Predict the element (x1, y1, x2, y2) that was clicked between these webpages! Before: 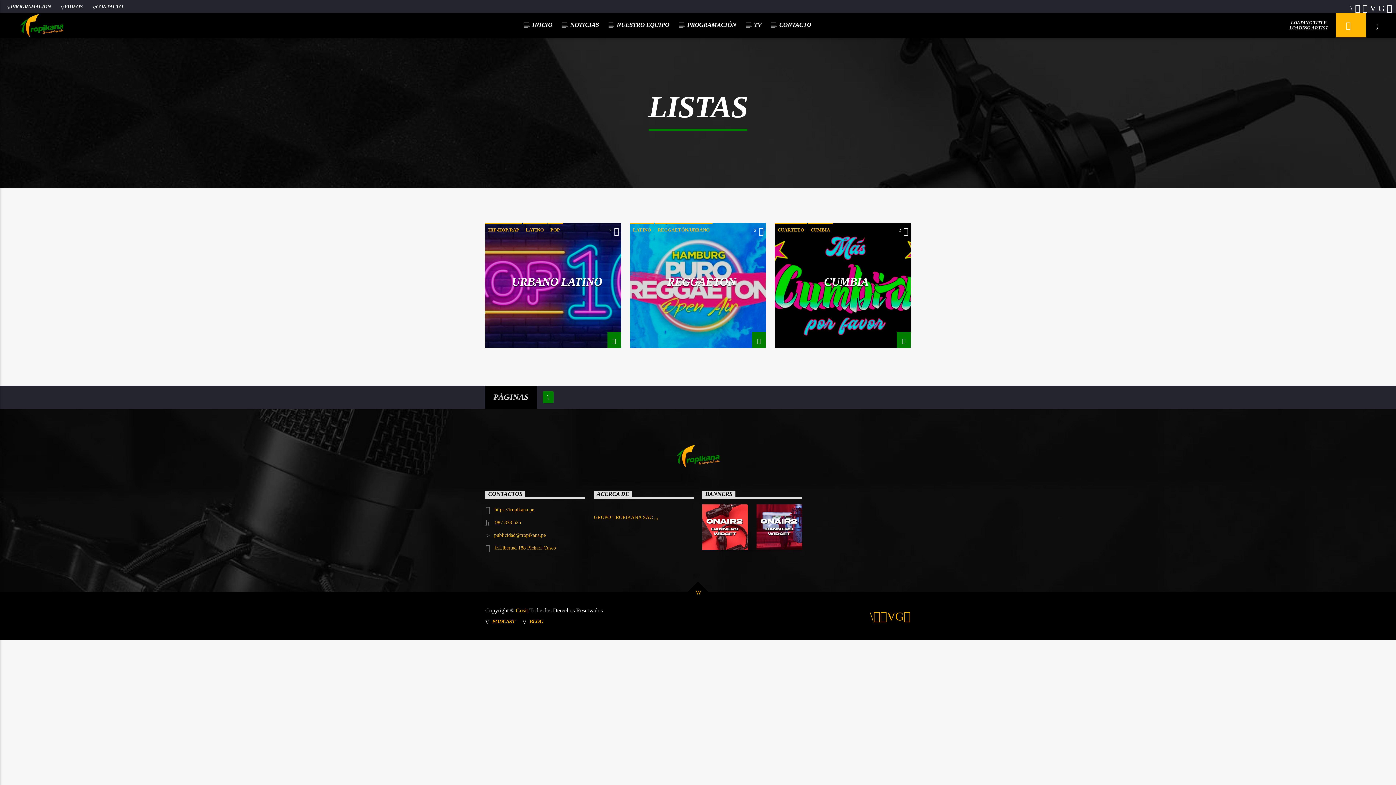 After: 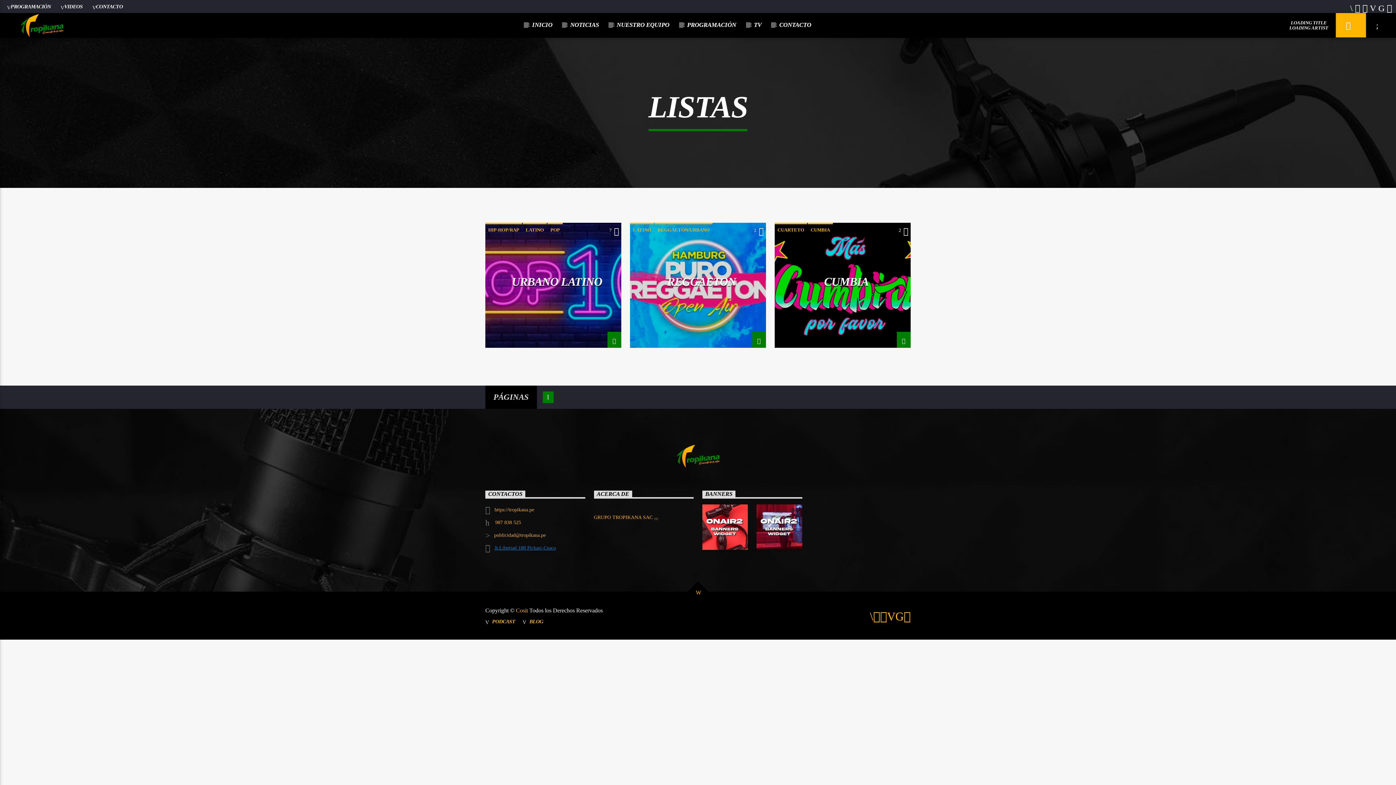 Action: bbox: (494, 545, 556, 550) label: Jr.Libertad 188 Pichari-Cusco